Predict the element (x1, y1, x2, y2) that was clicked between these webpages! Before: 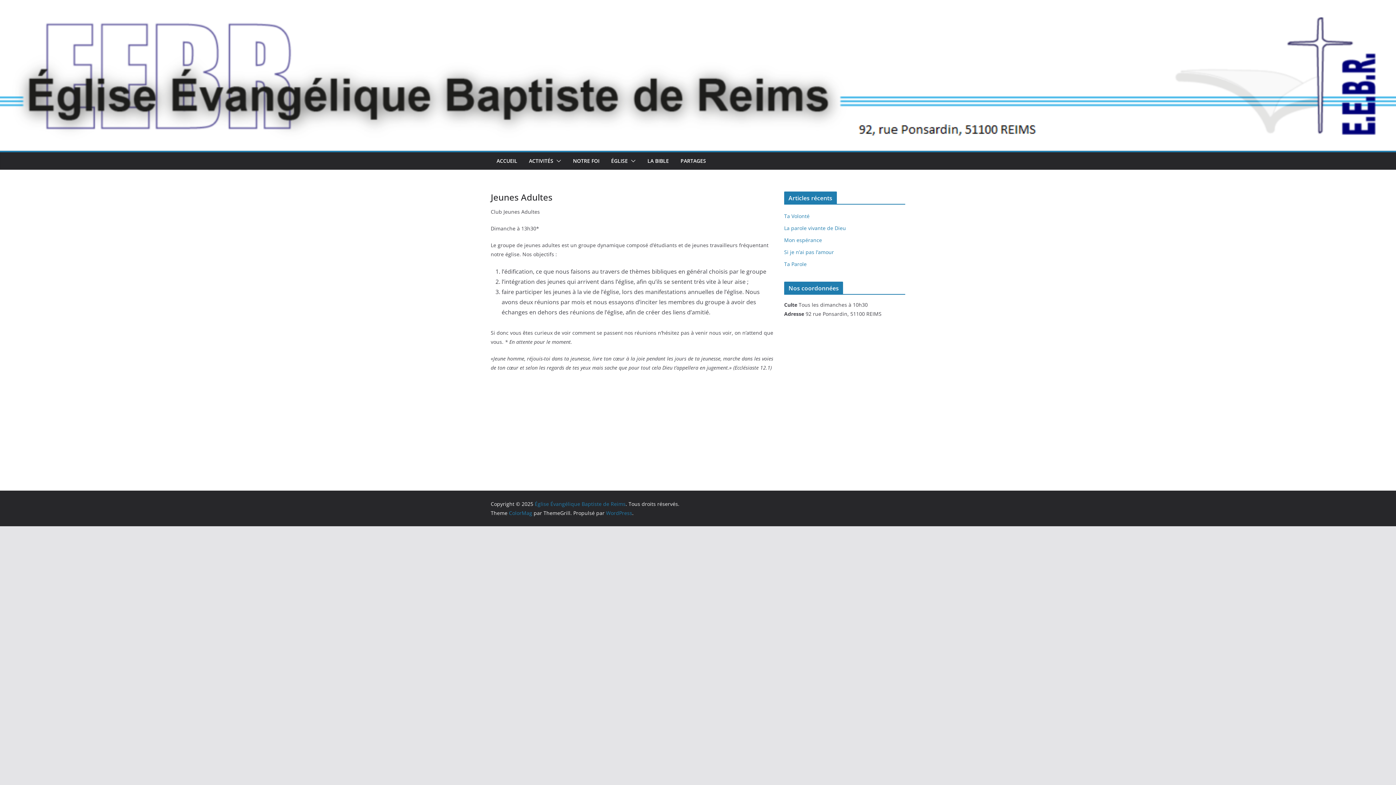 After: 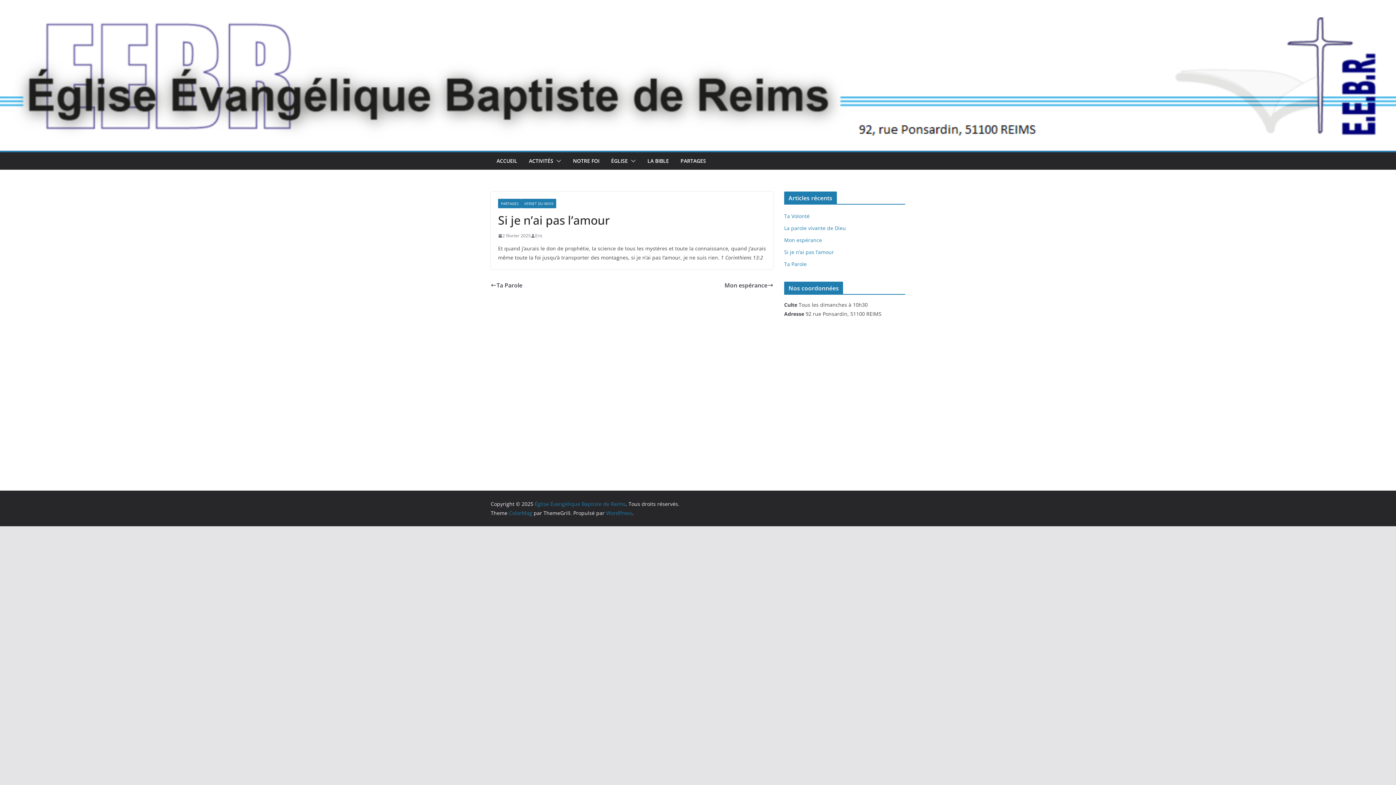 Action: label: Si je n’ai pas l’amour bbox: (784, 248, 834, 255)